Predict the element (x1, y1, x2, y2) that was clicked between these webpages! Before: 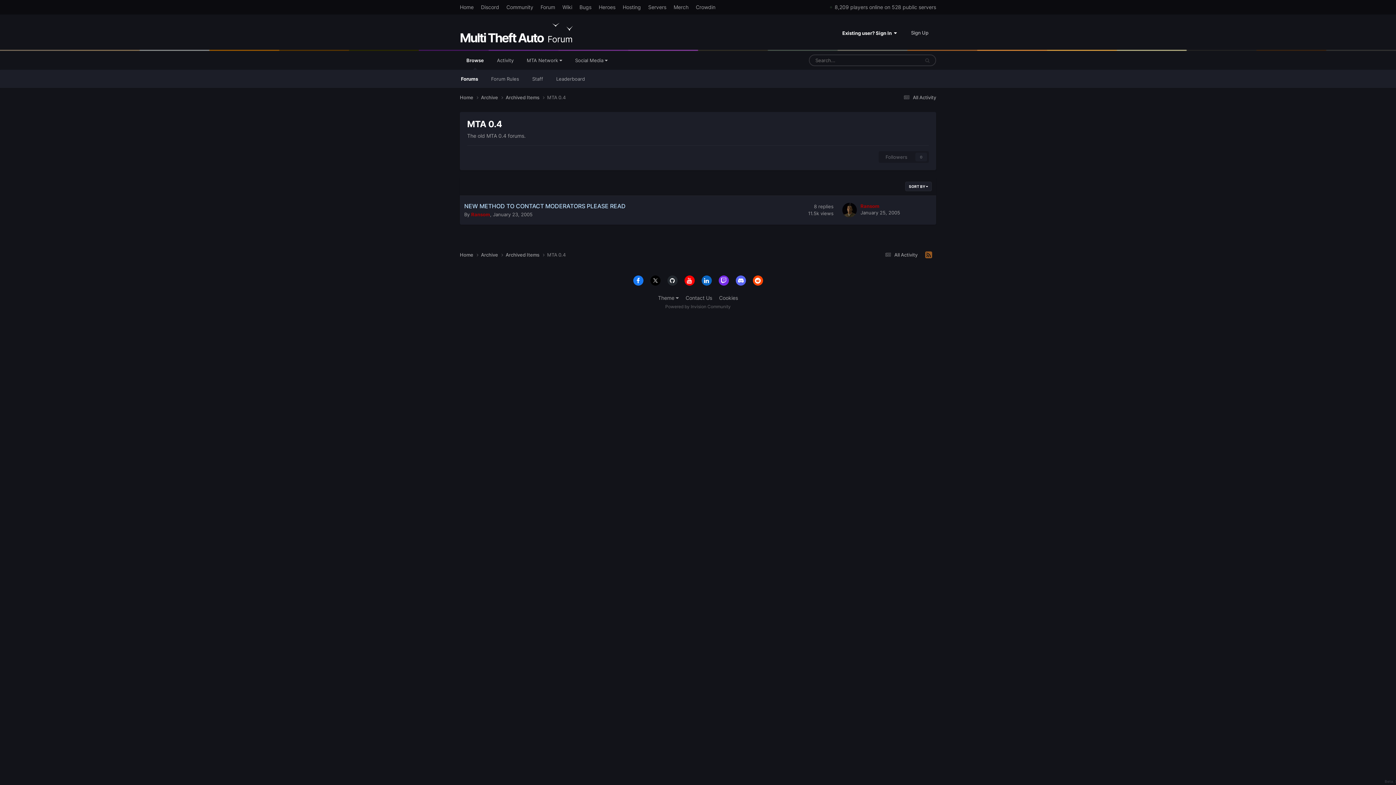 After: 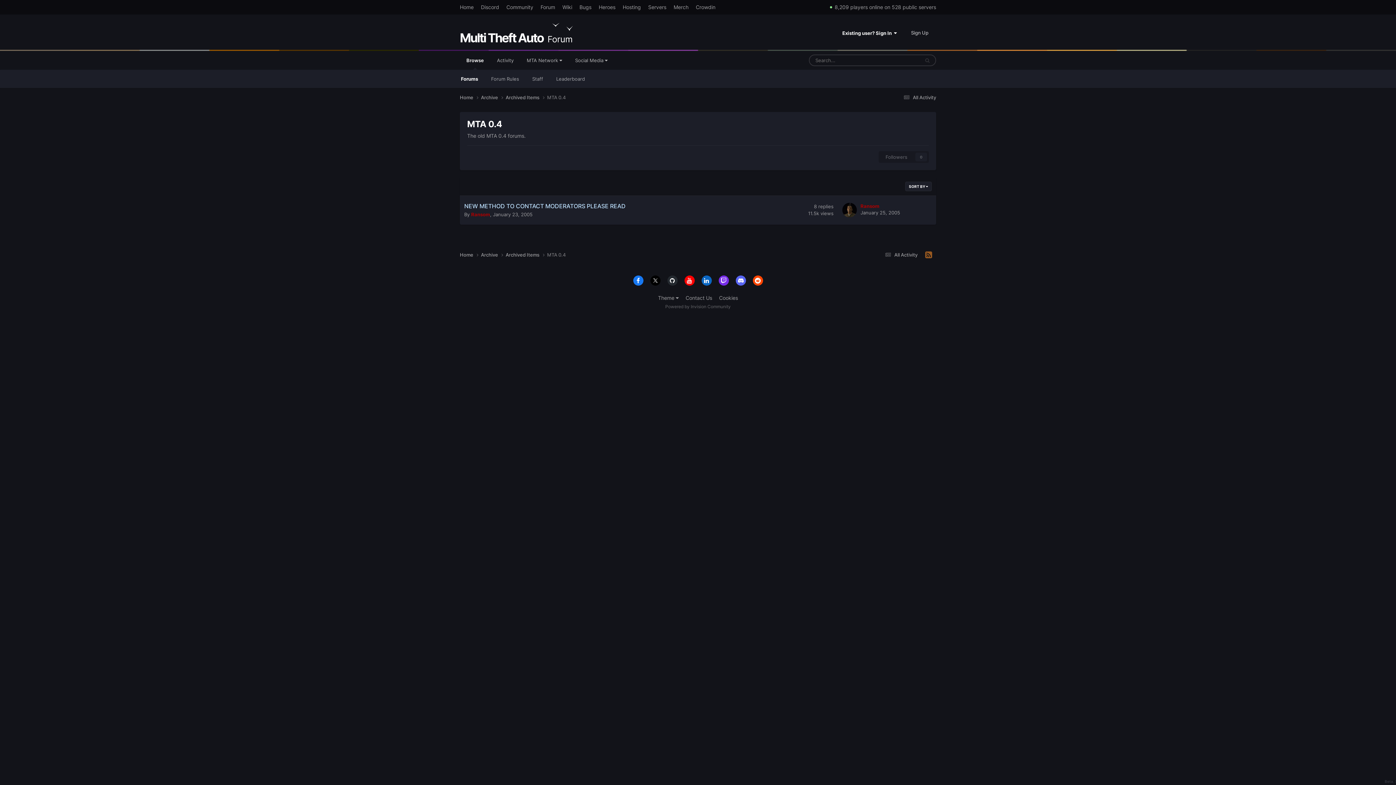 Action: bbox: (718, 275, 728, 285)